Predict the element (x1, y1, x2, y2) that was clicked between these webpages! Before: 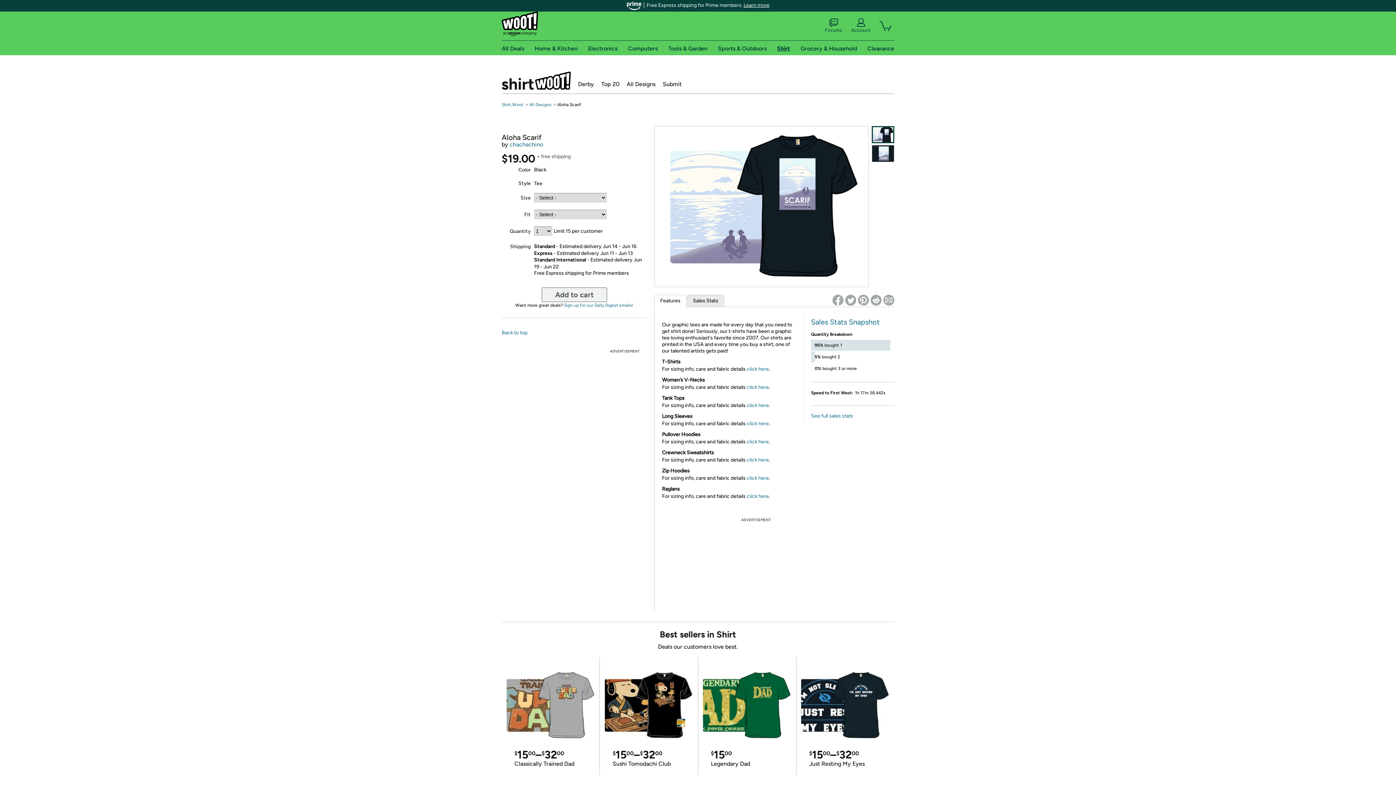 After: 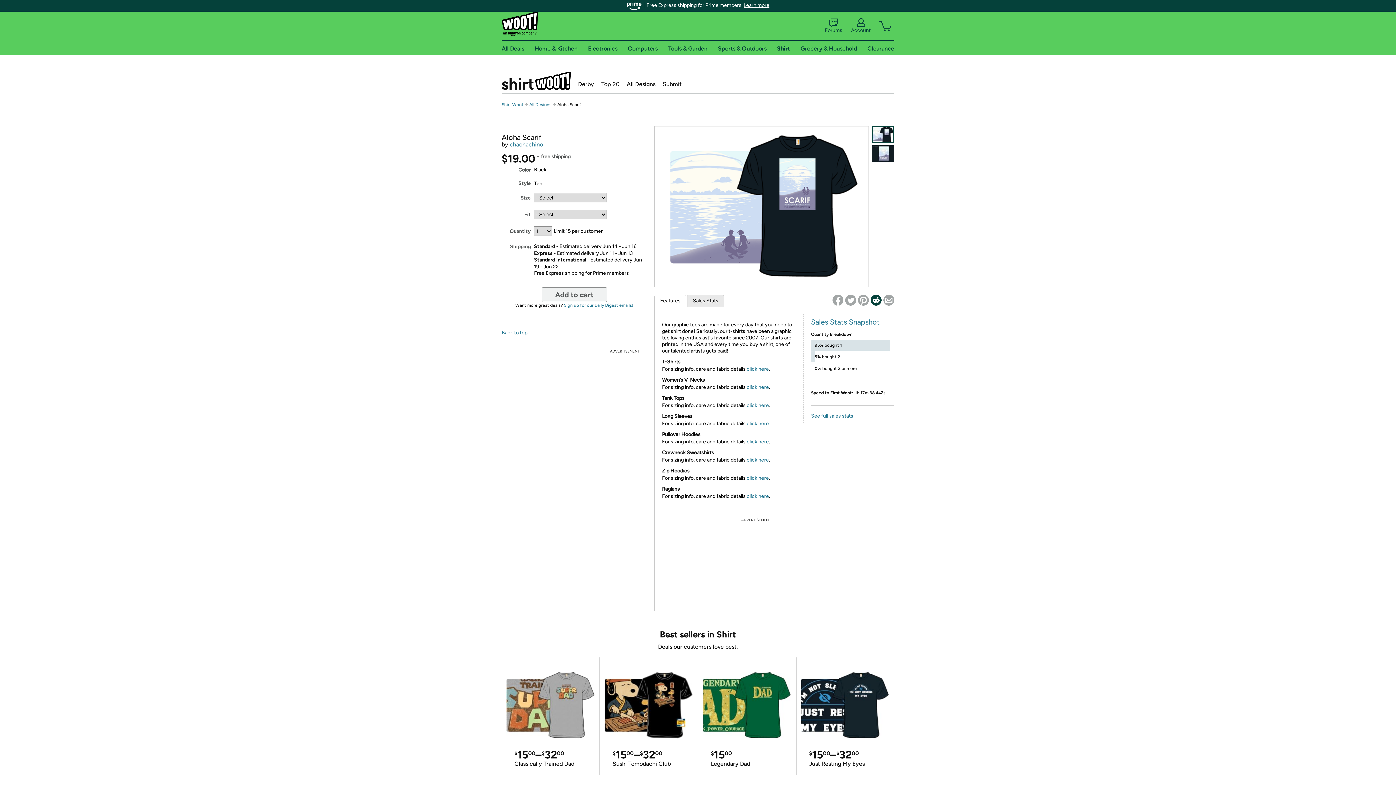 Action: bbox: (870, 294, 881, 305)